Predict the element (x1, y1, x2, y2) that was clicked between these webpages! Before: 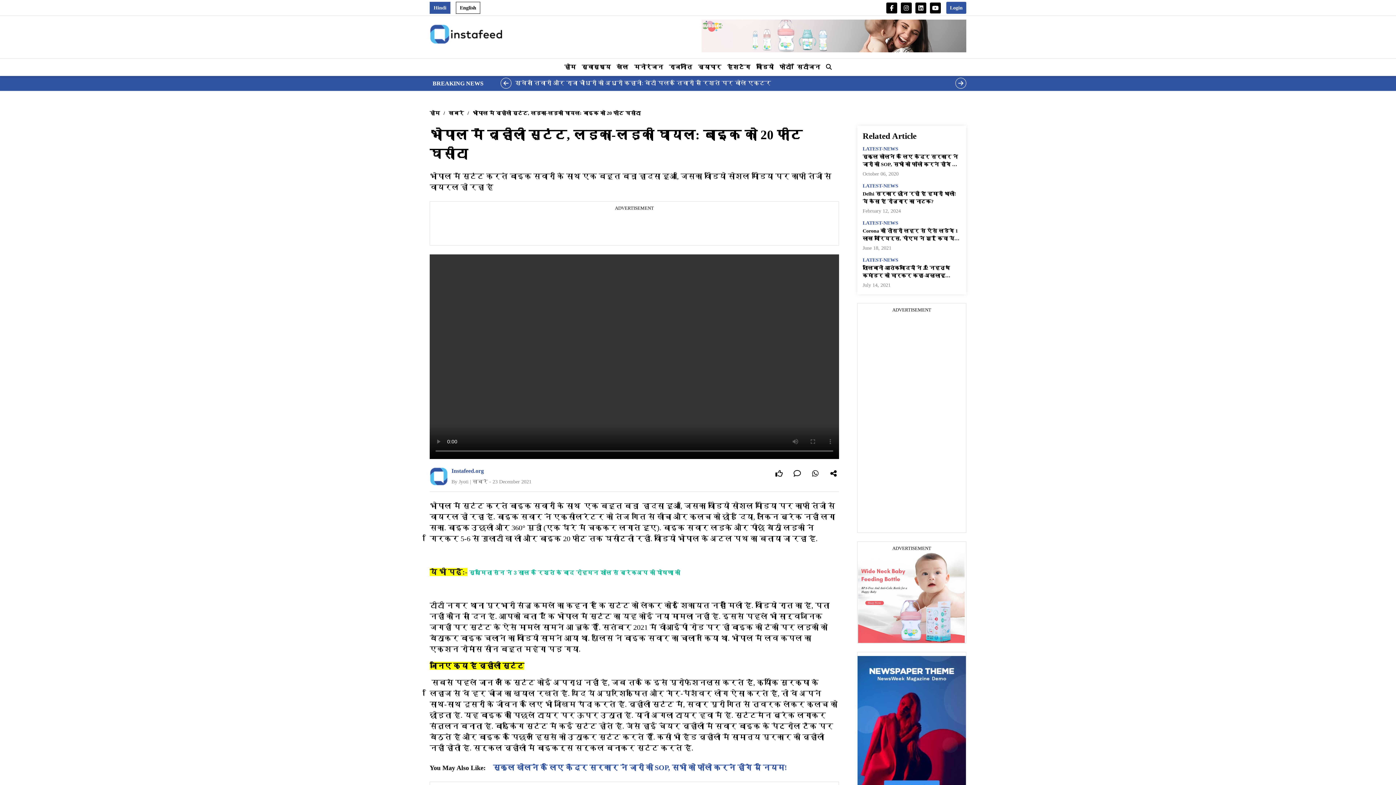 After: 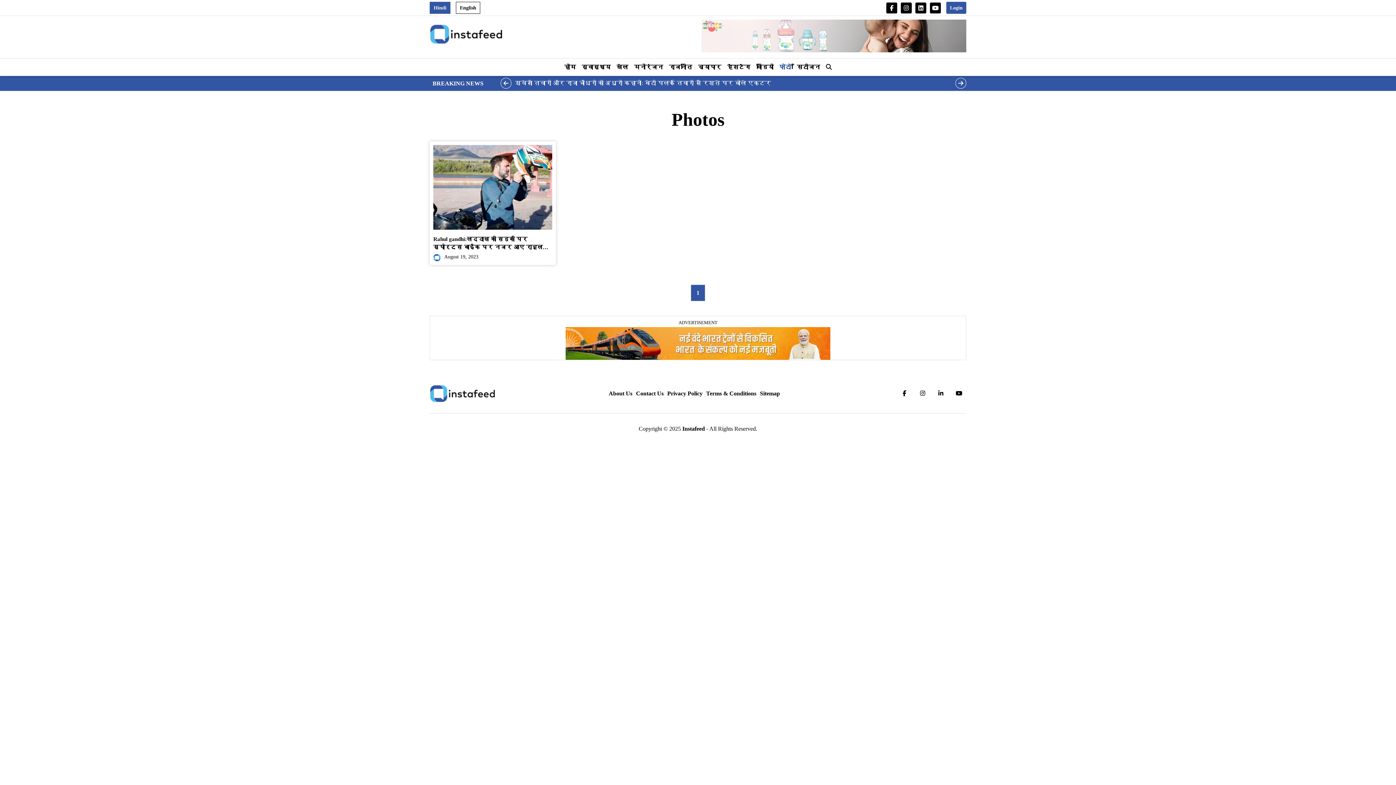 Action: label: फोटो bbox: (776, 59, 794, 74)